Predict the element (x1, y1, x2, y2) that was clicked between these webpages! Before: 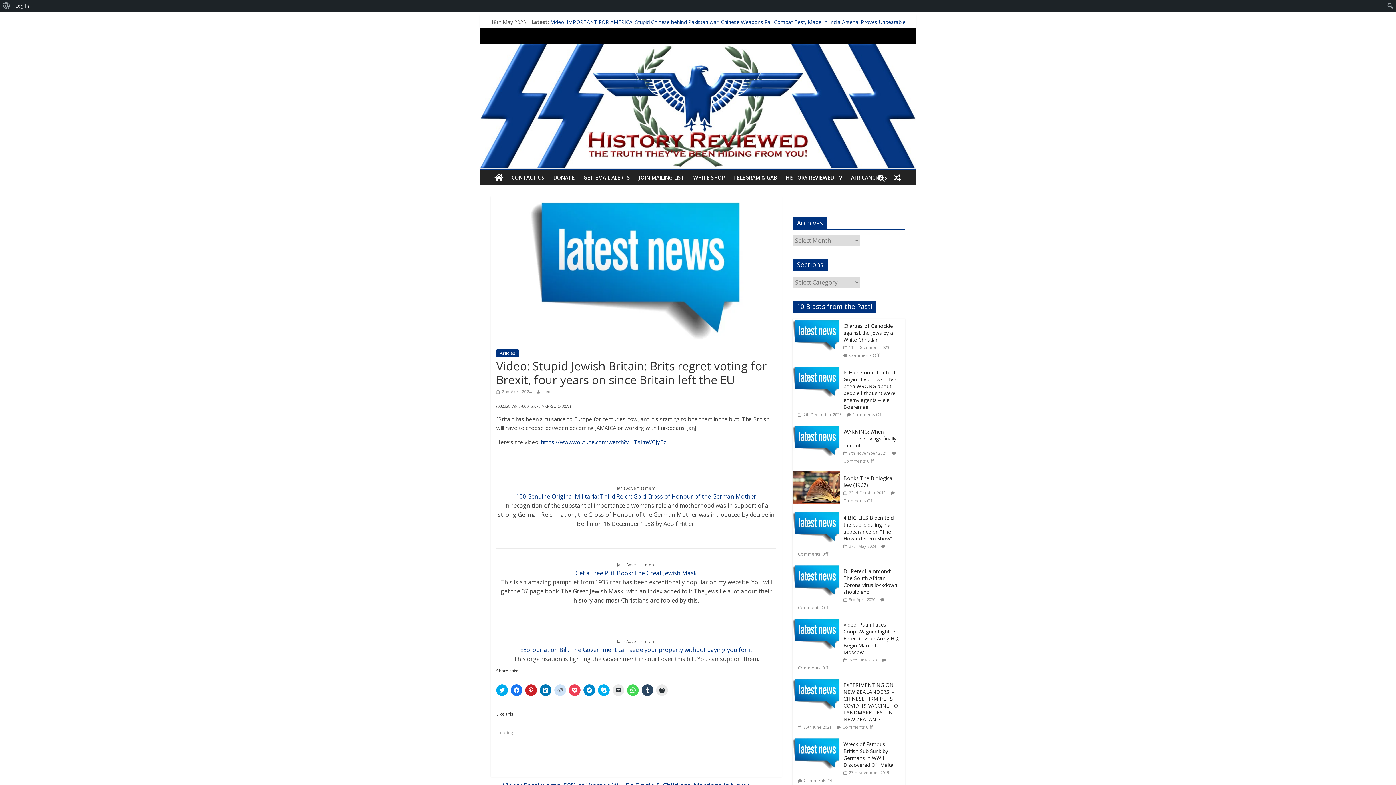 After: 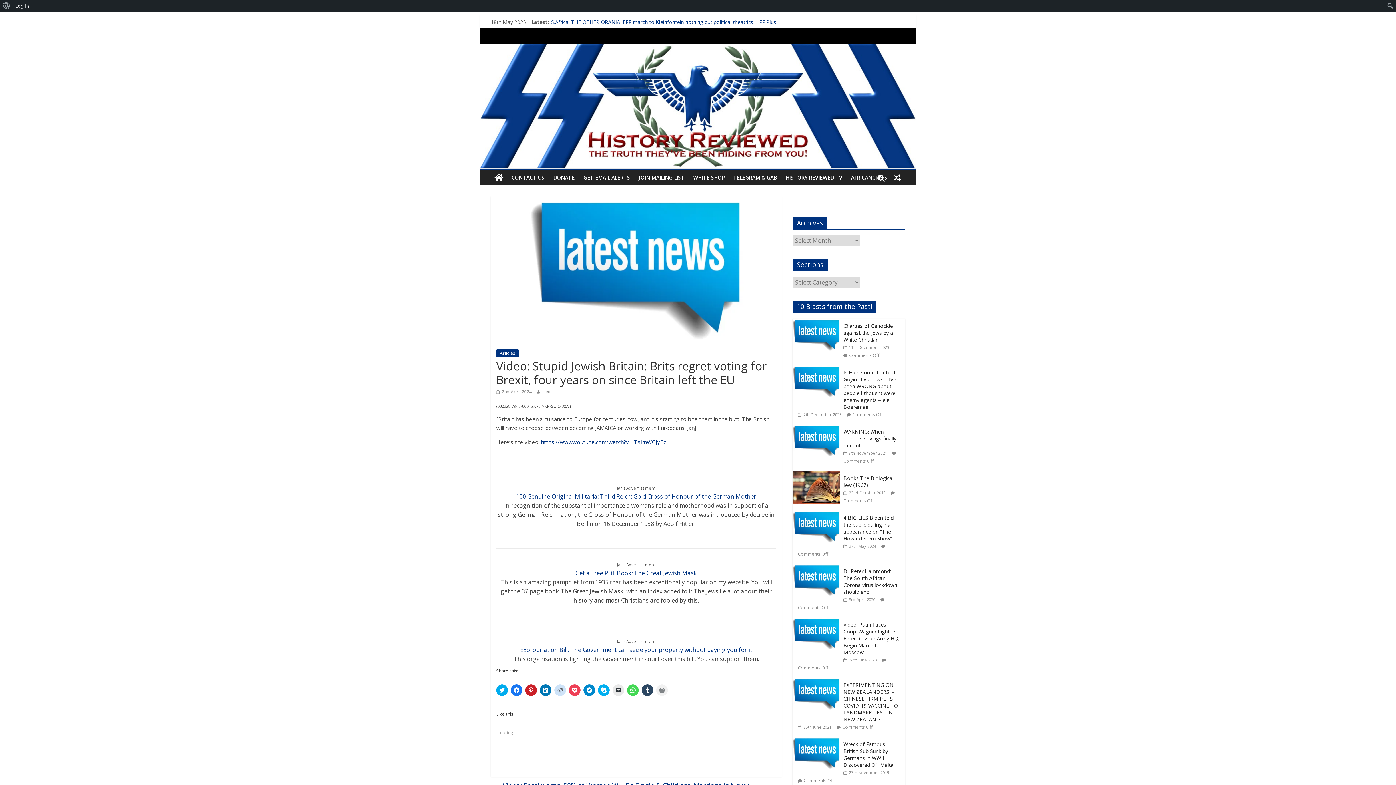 Action: bbox: (656, 684, 668, 696) label: Click to print (Opens in new window)